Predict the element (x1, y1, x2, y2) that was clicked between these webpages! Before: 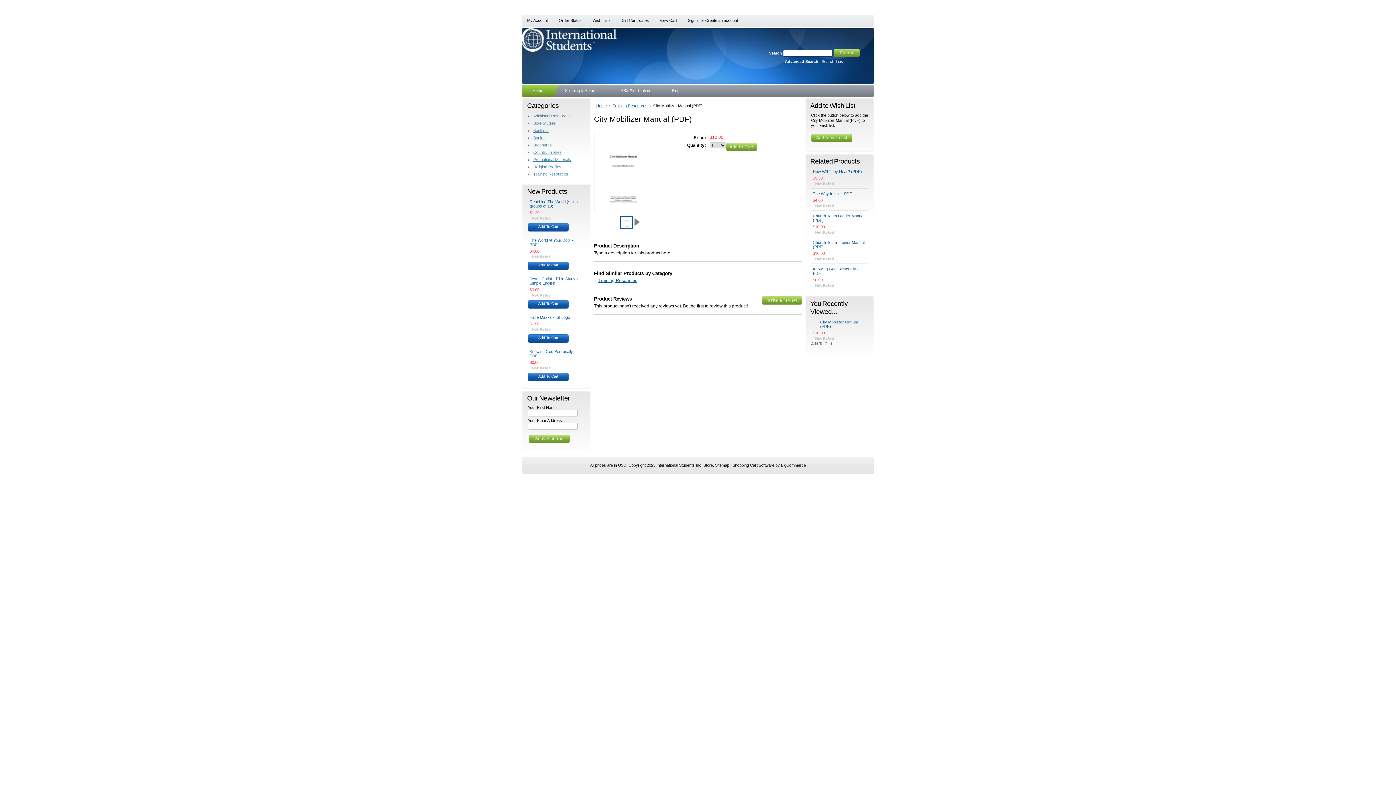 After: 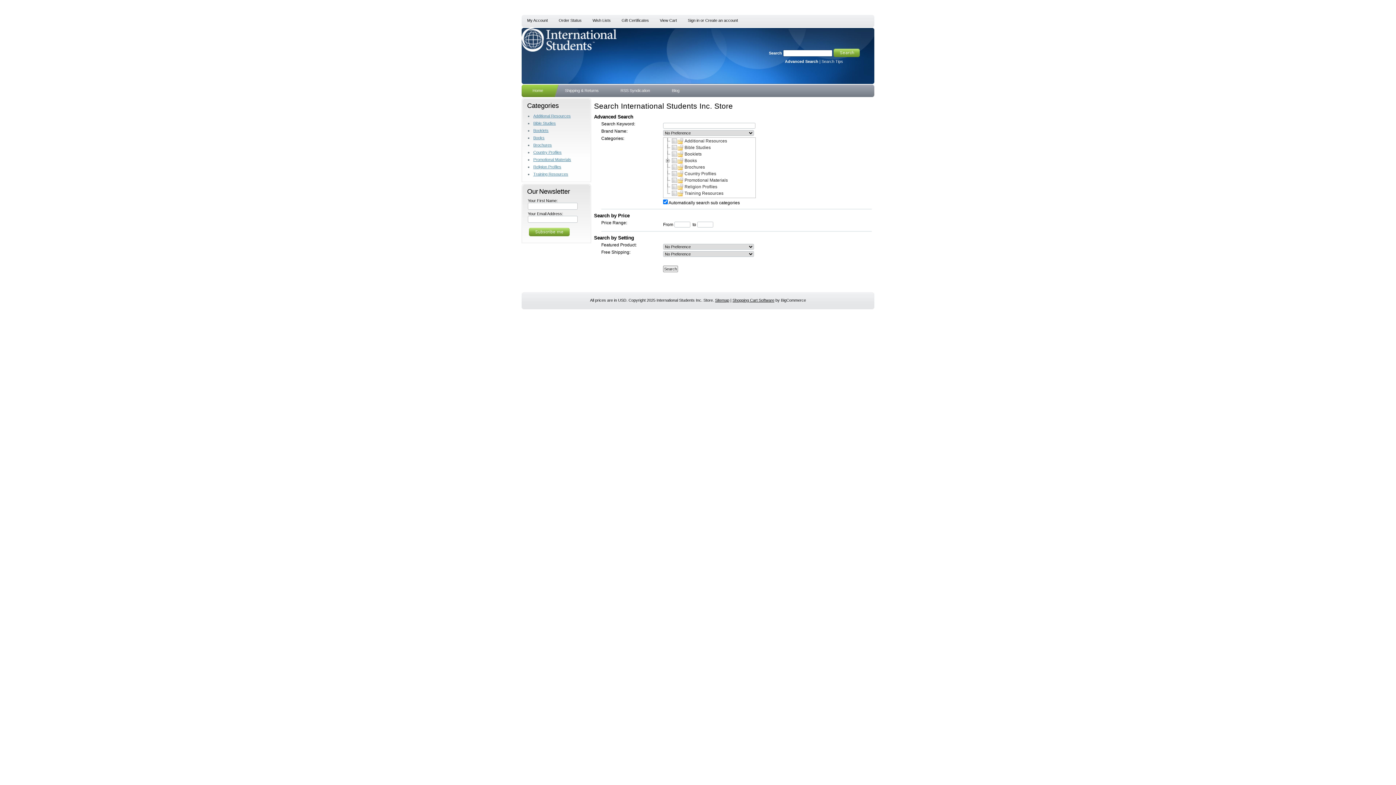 Action: label: Advanced Search bbox: (785, 59, 818, 63)